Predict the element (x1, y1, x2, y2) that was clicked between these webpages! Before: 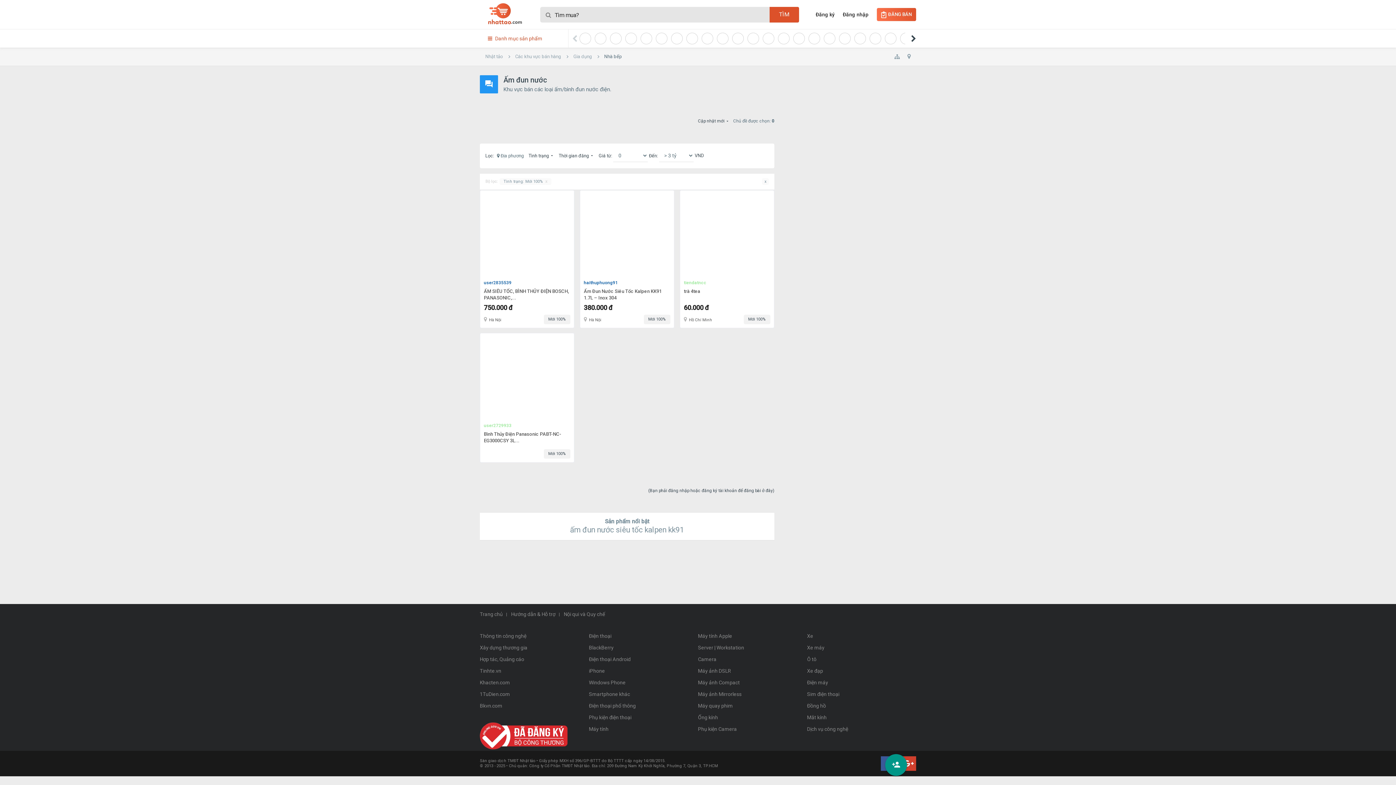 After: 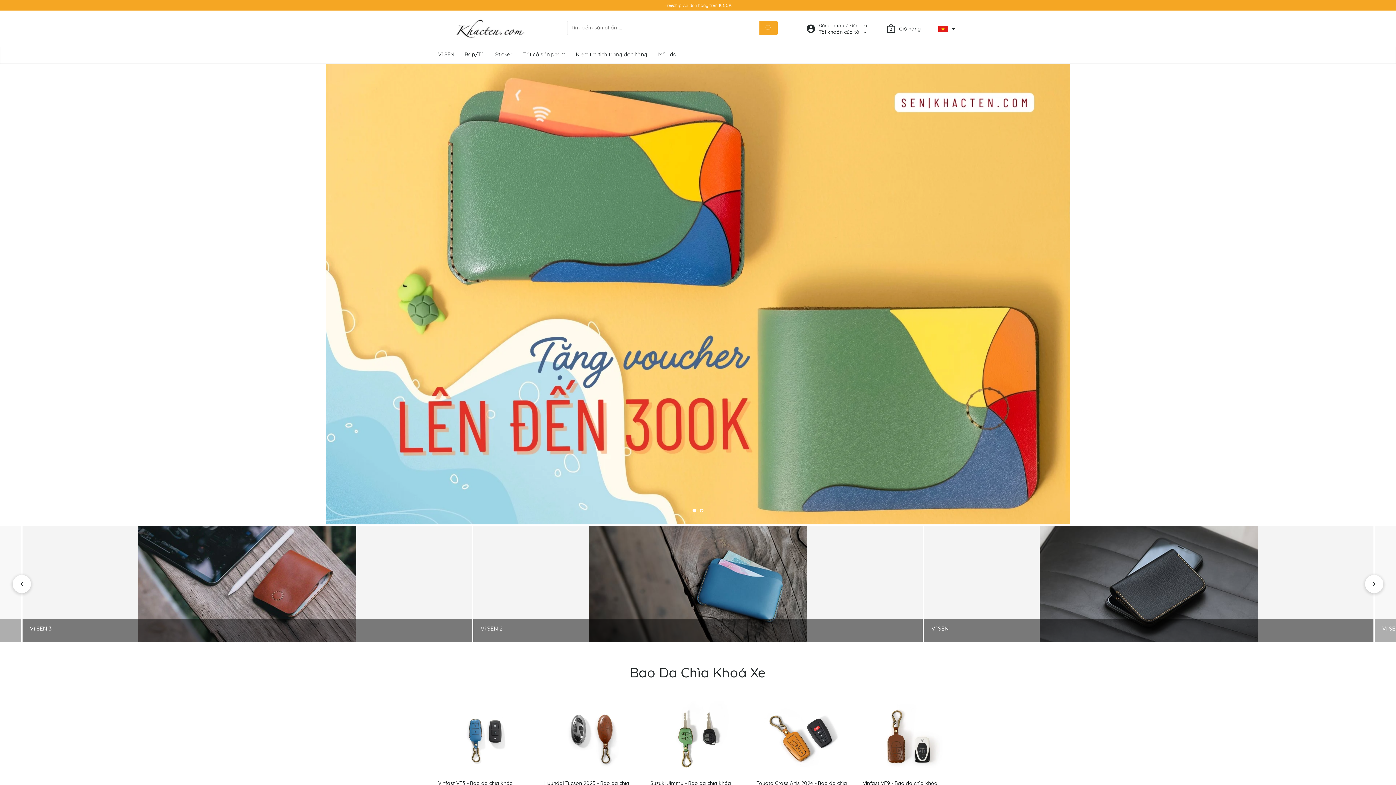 Action: bbox: (480, 677, 589, 688) label: Khacten.com